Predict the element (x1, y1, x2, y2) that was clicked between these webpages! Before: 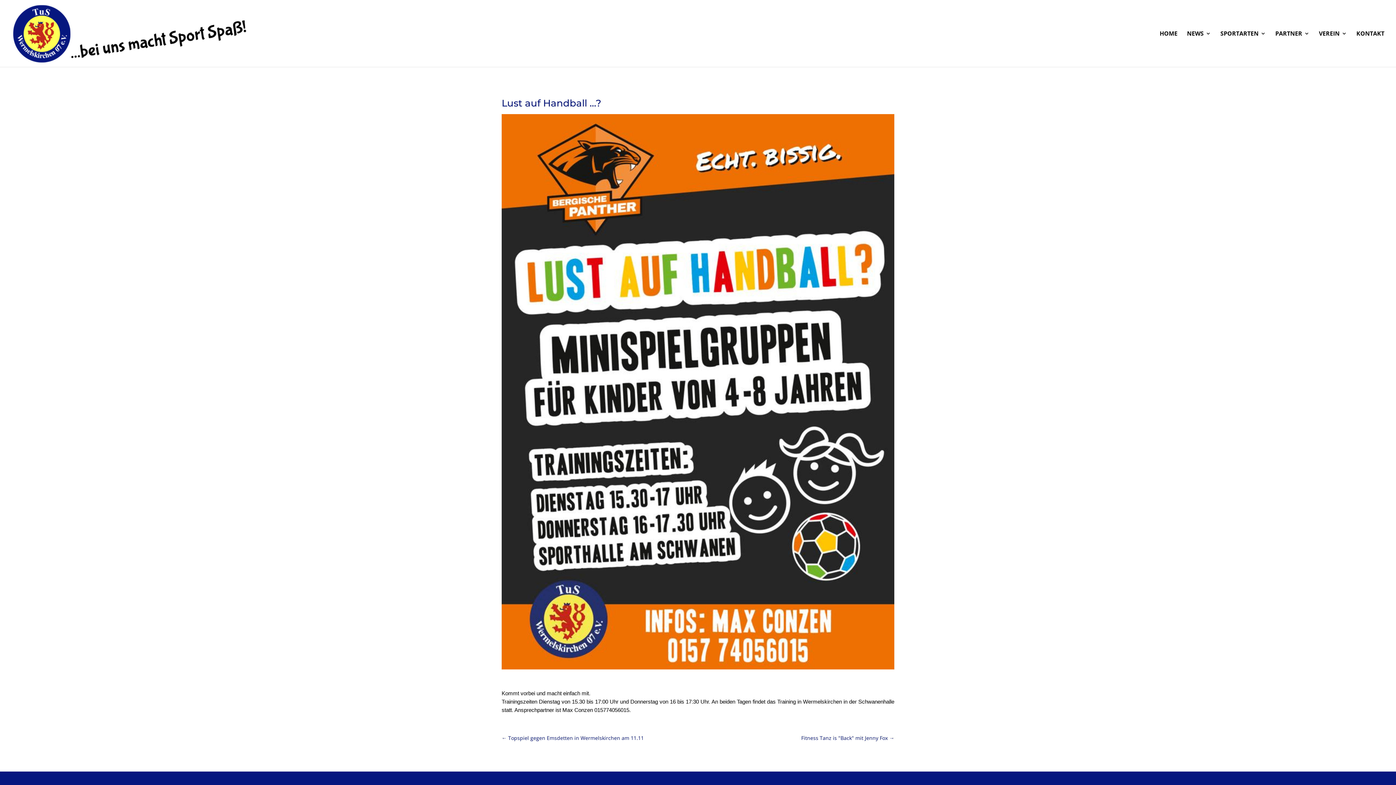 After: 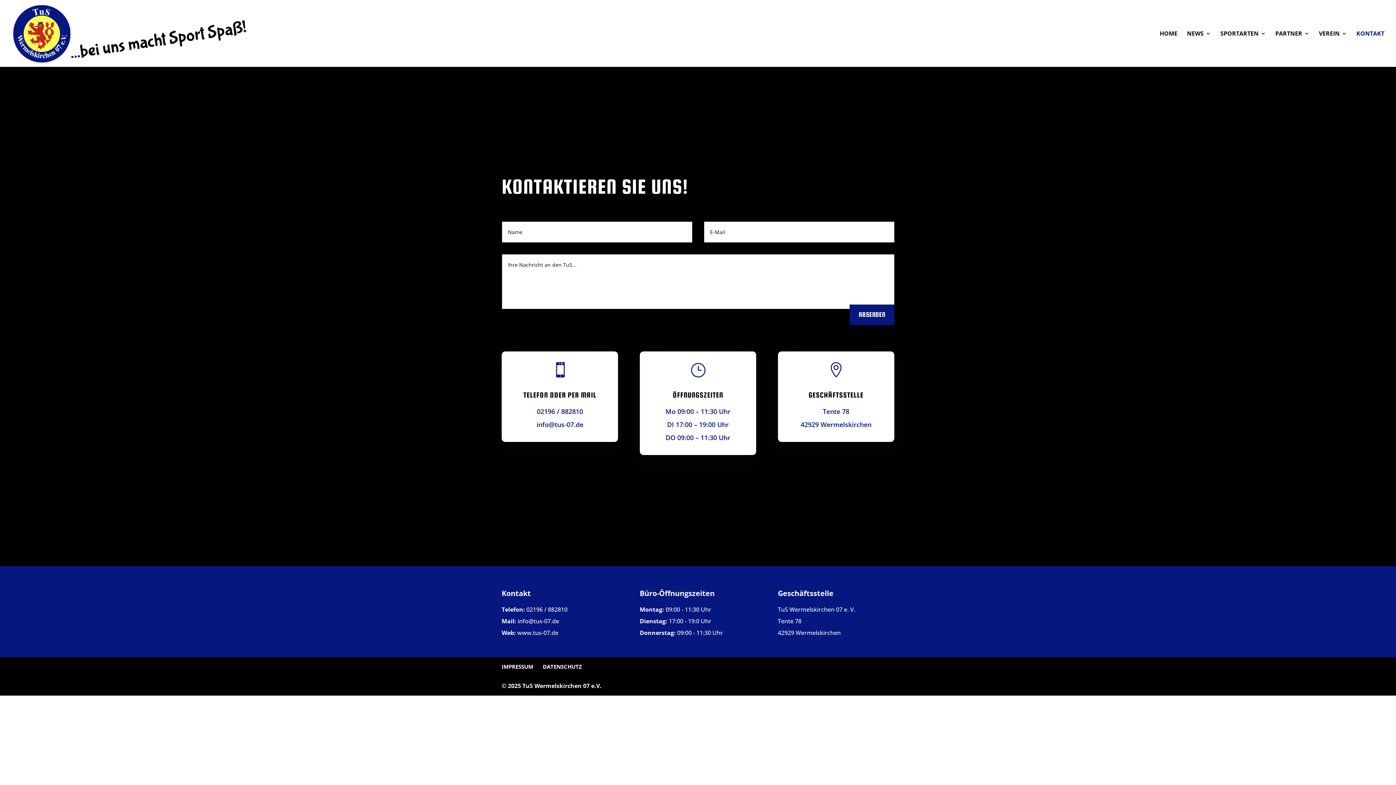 Action: label: KONTAKT bbox: (1356, 30, 1384, 66)